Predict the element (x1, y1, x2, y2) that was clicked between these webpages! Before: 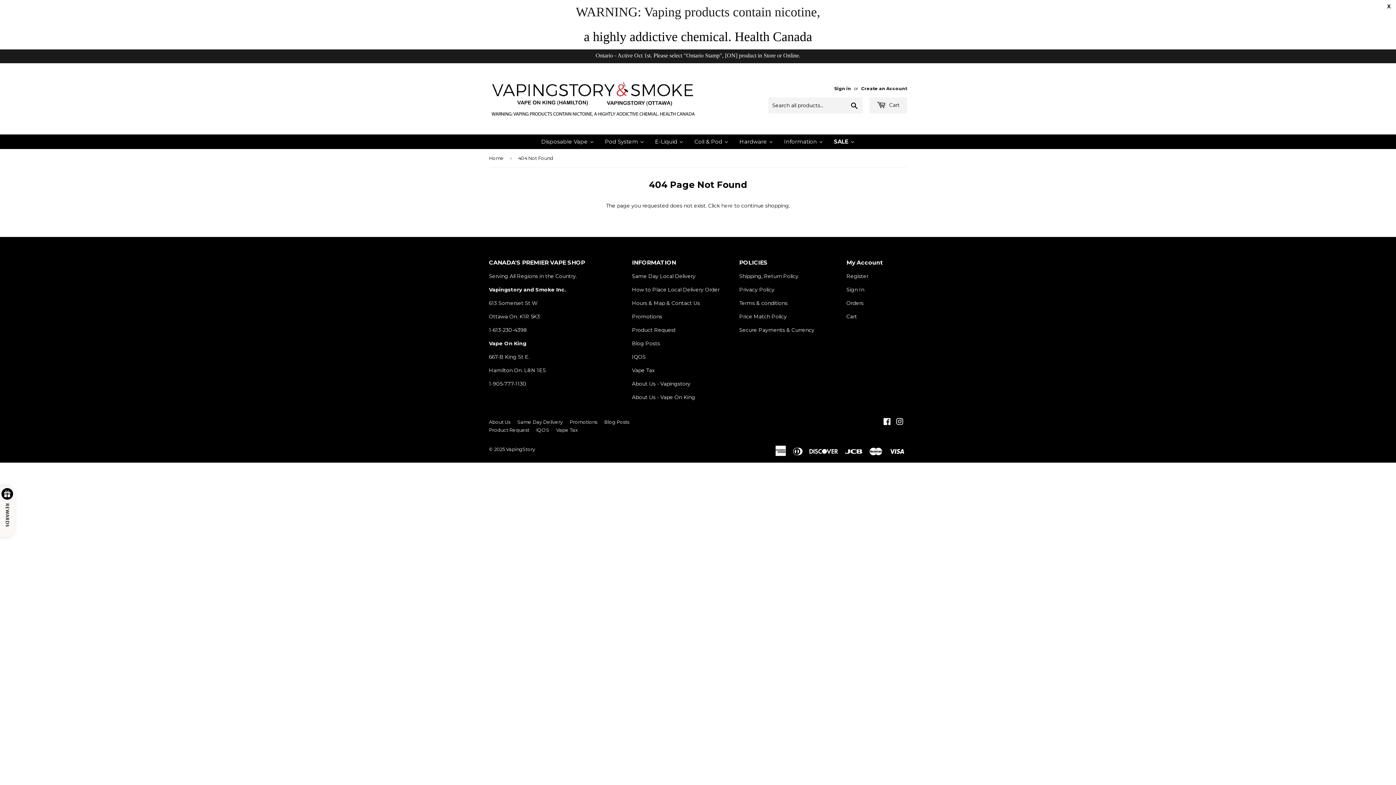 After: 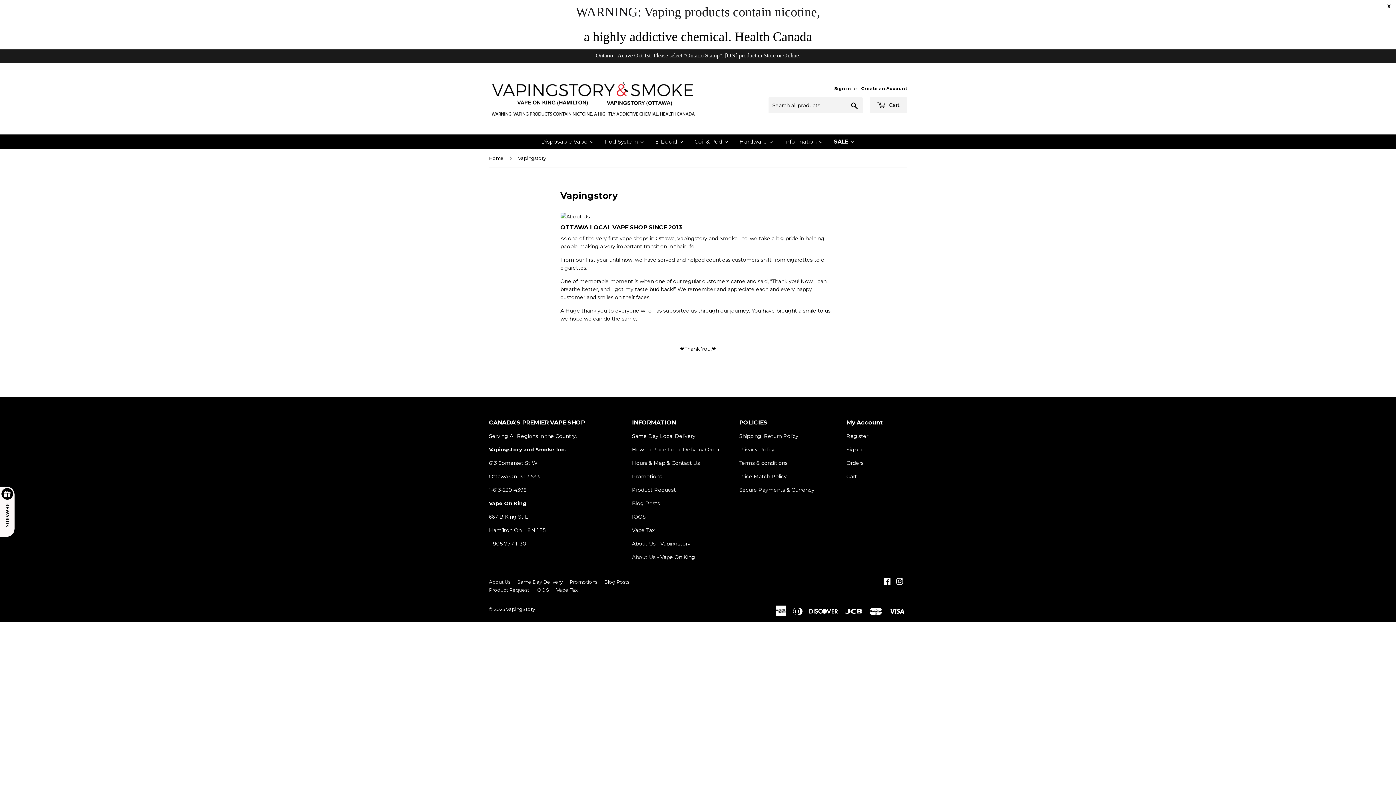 Action: label: Vapingstory and Smoke Inc. bbox: (489, 286, 566, 293)